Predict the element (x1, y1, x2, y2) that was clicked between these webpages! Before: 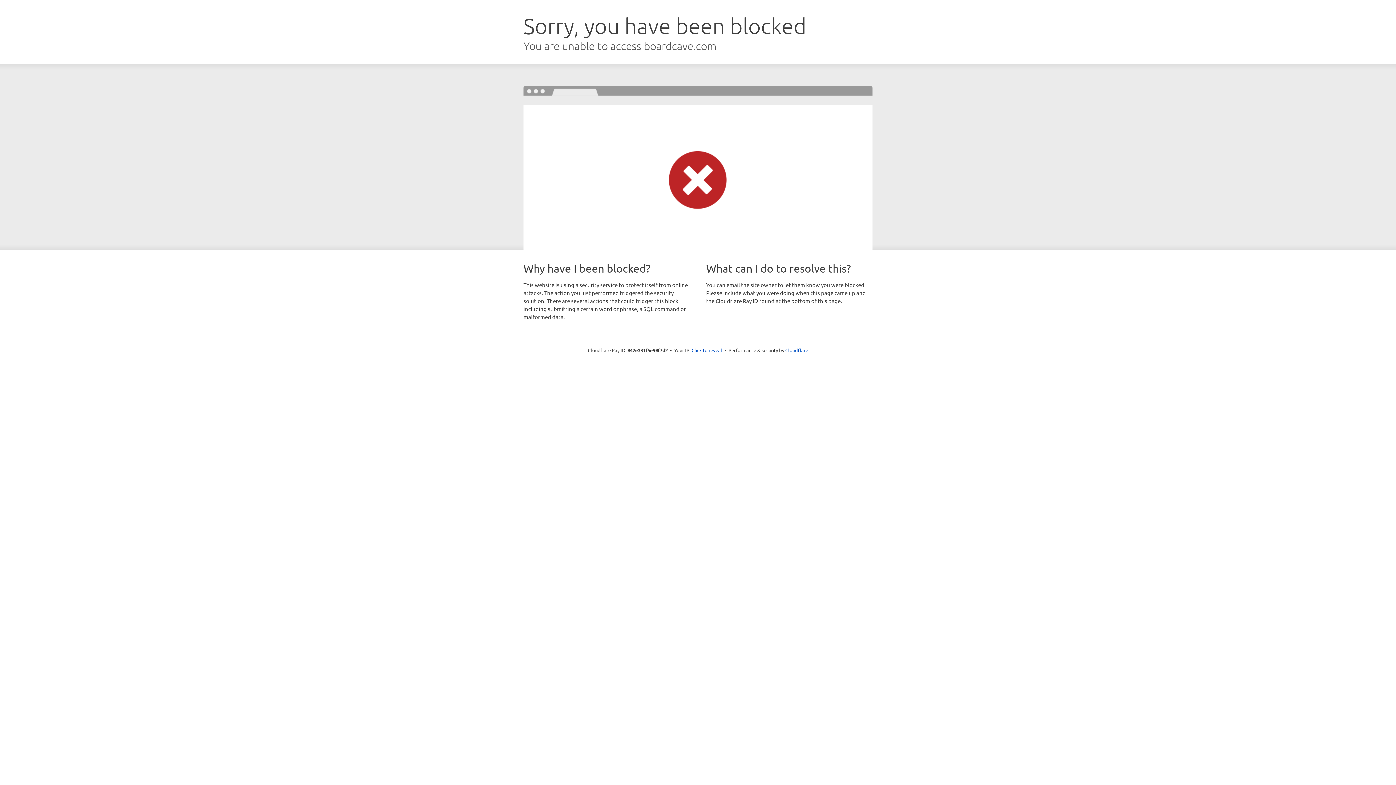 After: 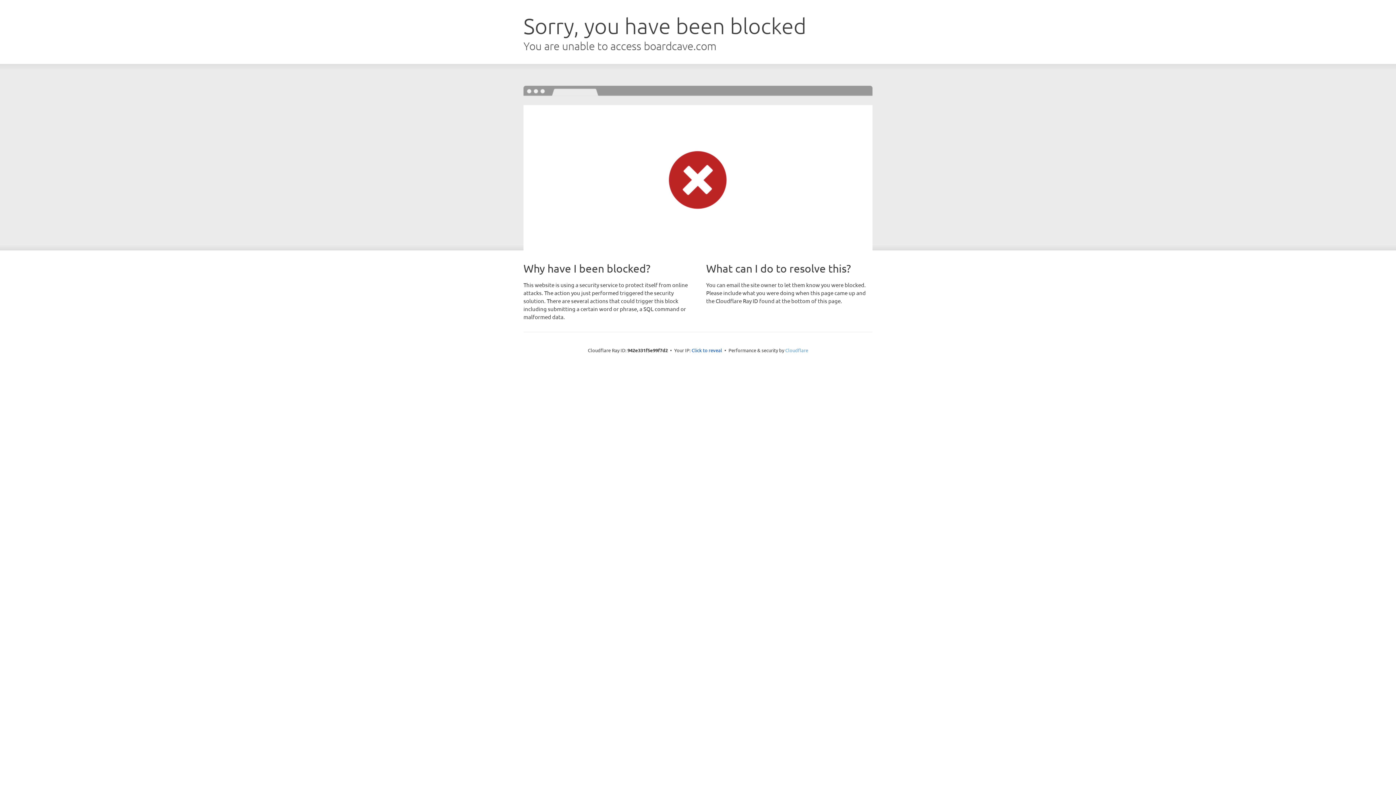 Action: bbox: (785, 347, 808, 353) label: Cloudflare